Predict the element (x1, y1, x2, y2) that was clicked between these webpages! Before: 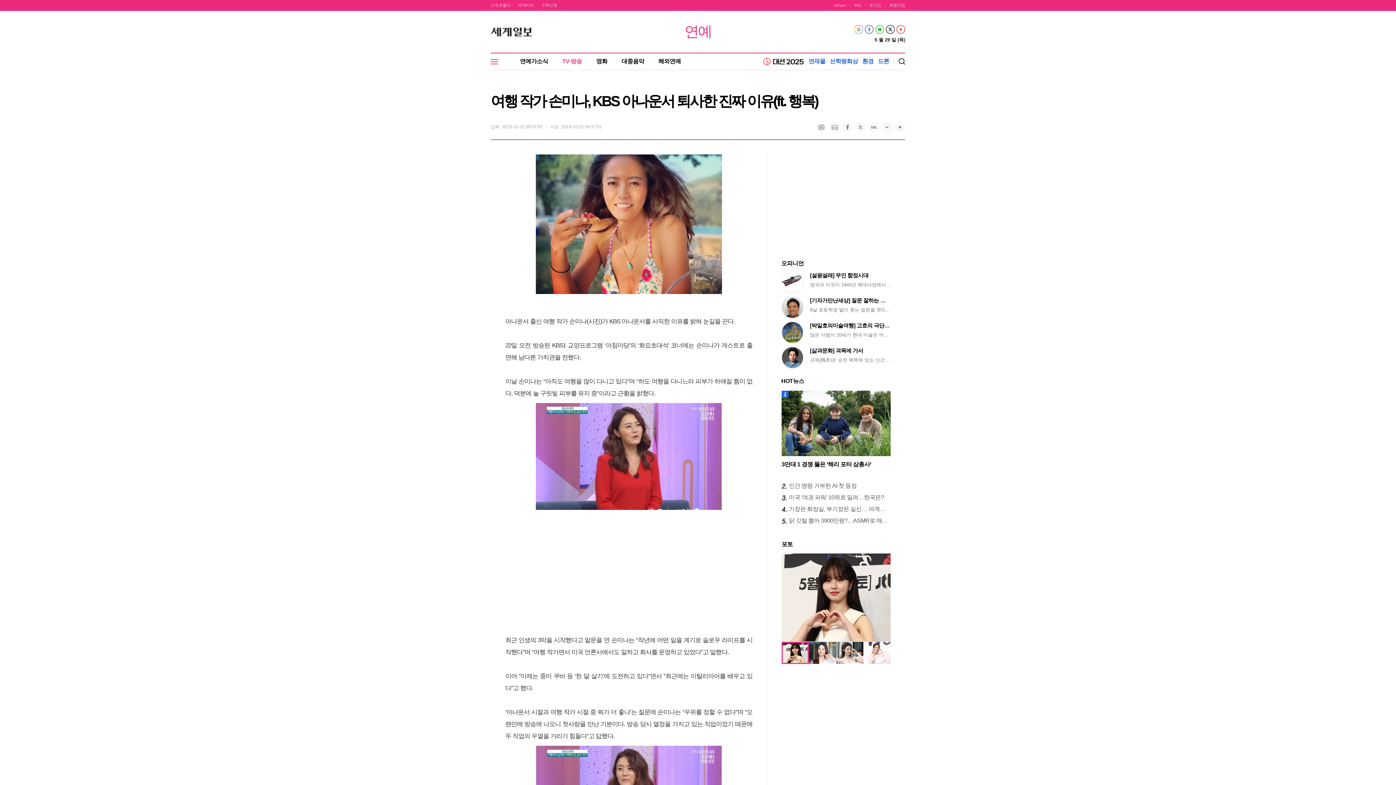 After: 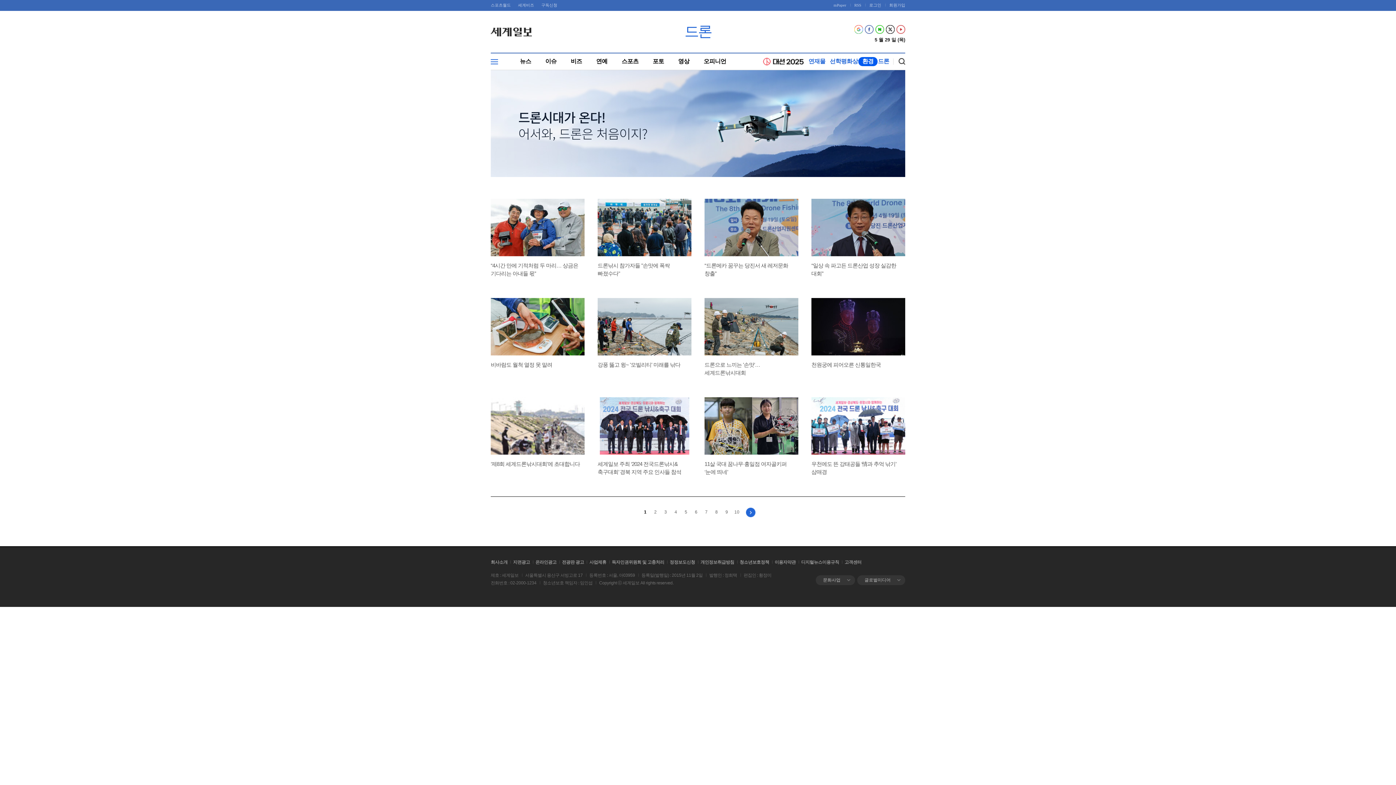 Action: bbox: (878, 58, 889, 64) label: 드론